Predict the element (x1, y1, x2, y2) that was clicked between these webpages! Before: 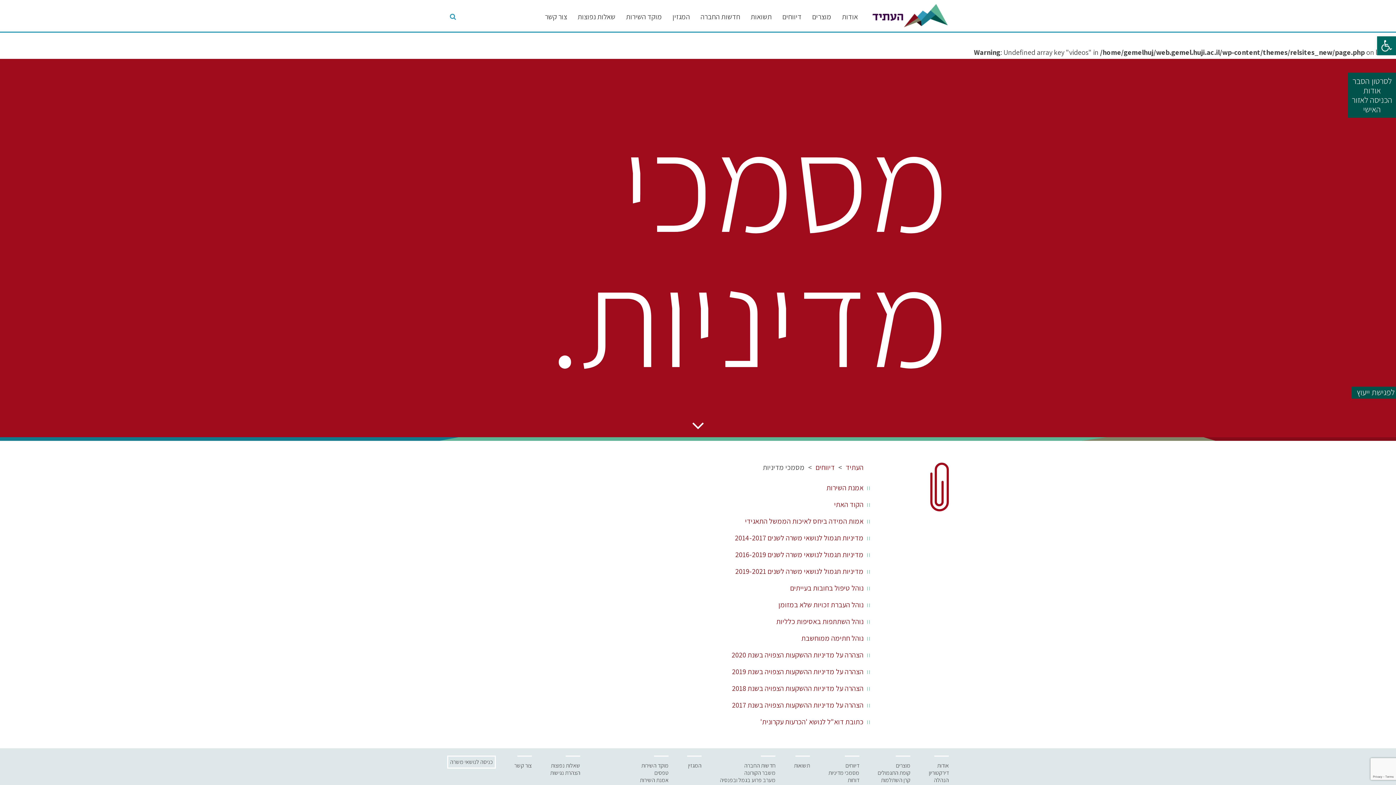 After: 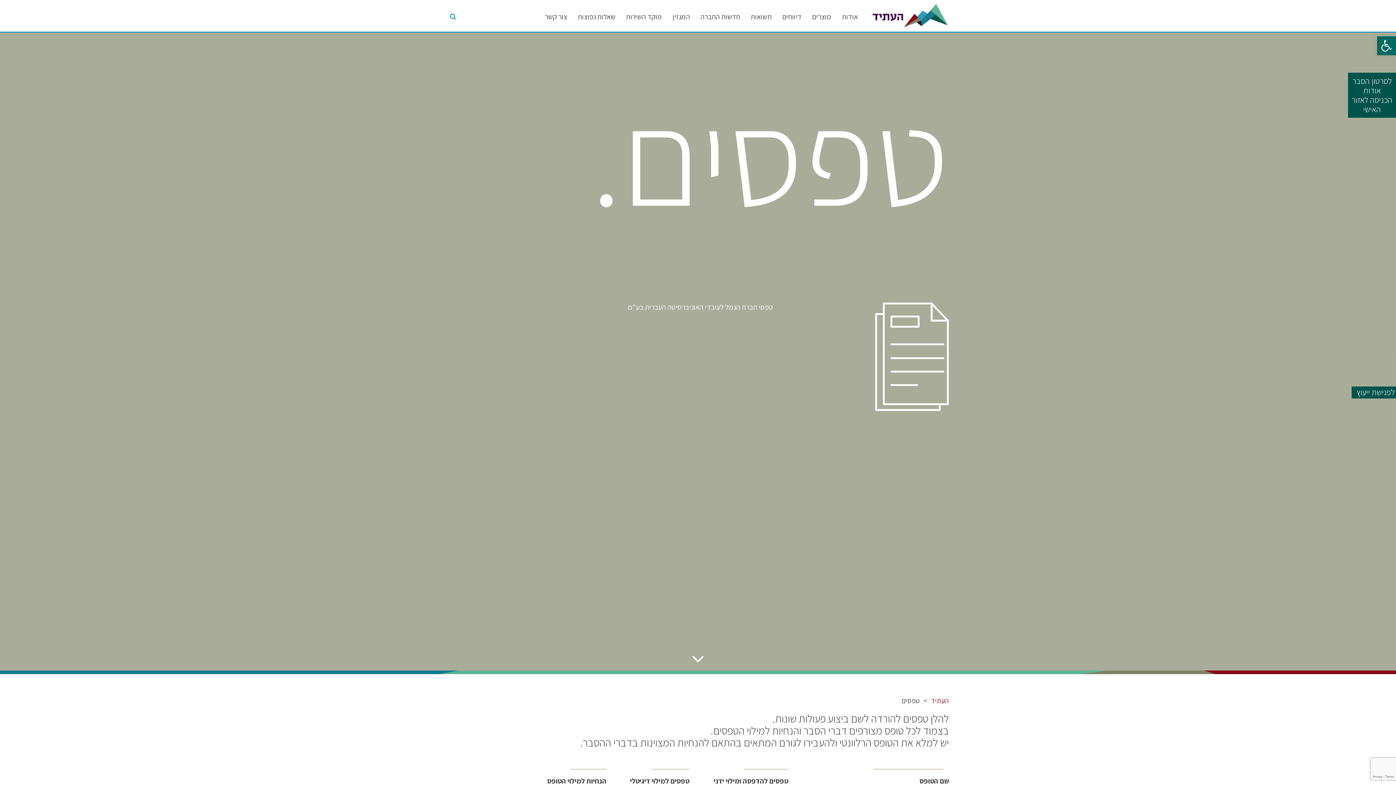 Action: bbox: (598, 769, 668, 777) label: טפסים